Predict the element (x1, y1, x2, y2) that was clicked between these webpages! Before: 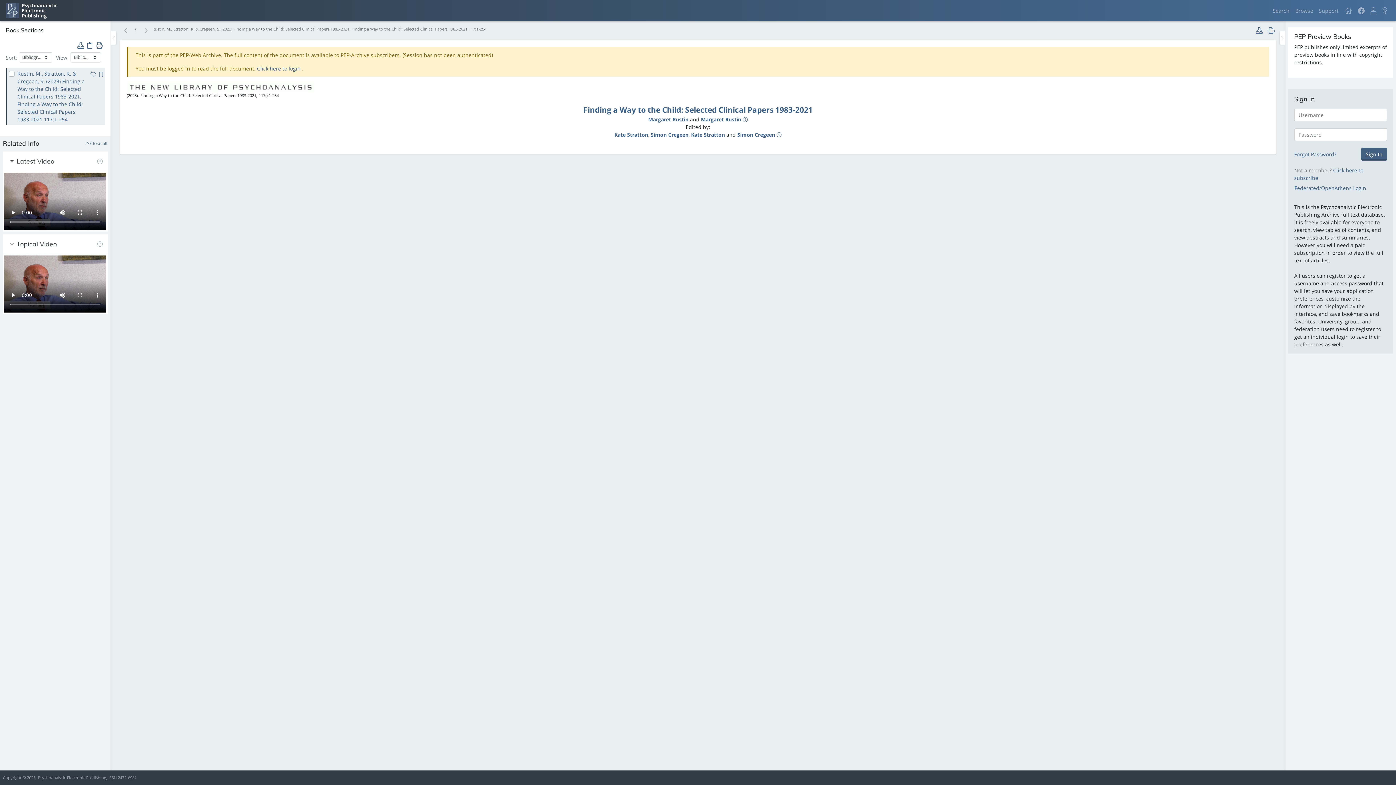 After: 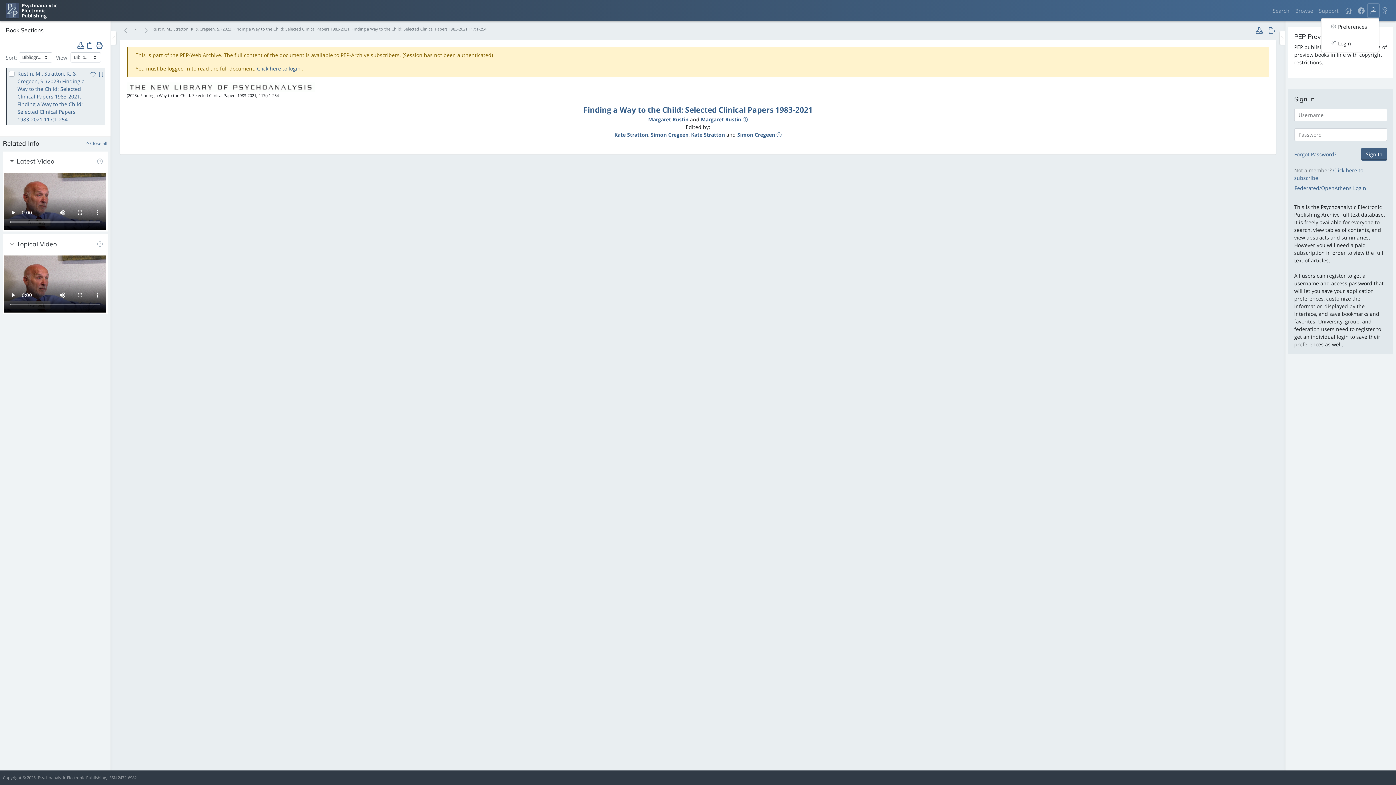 Action: bbox: (1367, 3, 1379, 17)